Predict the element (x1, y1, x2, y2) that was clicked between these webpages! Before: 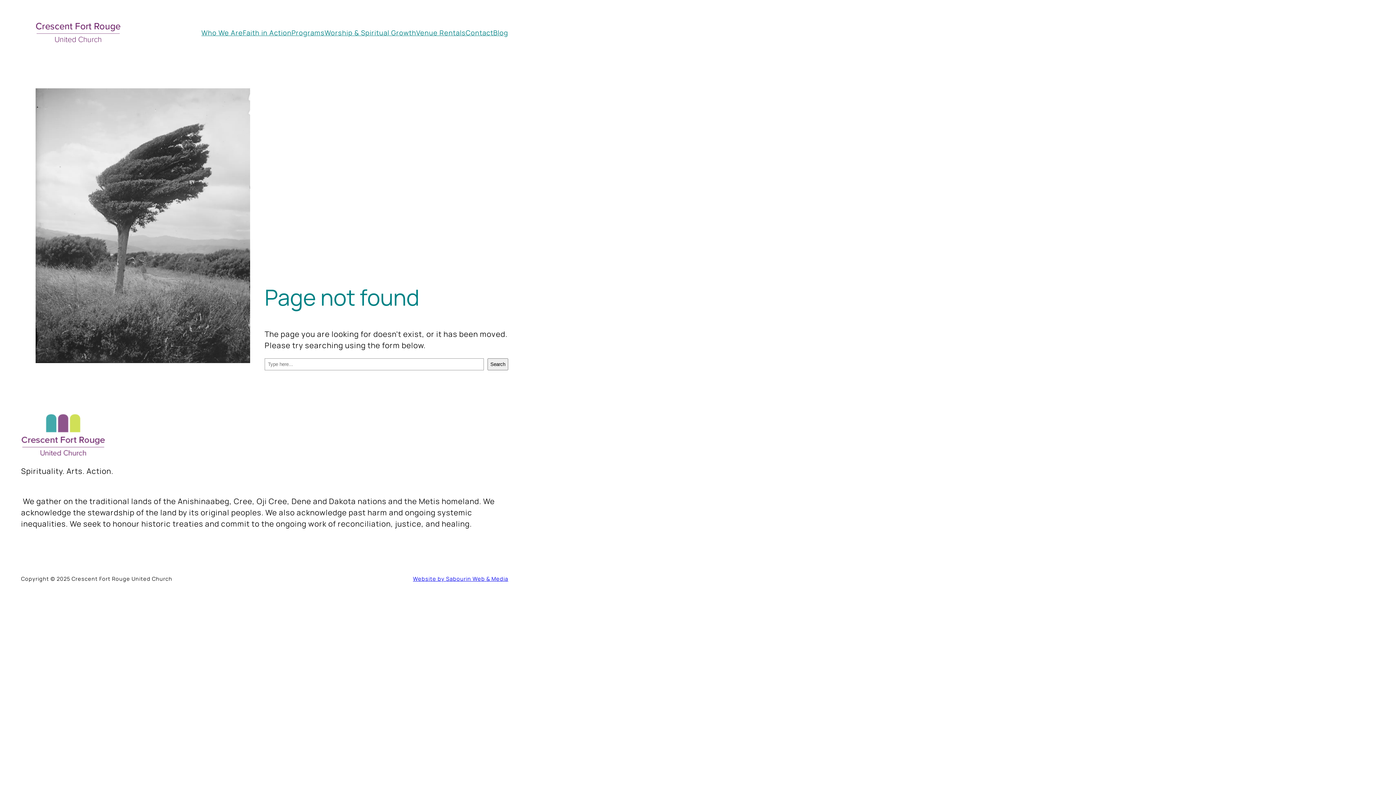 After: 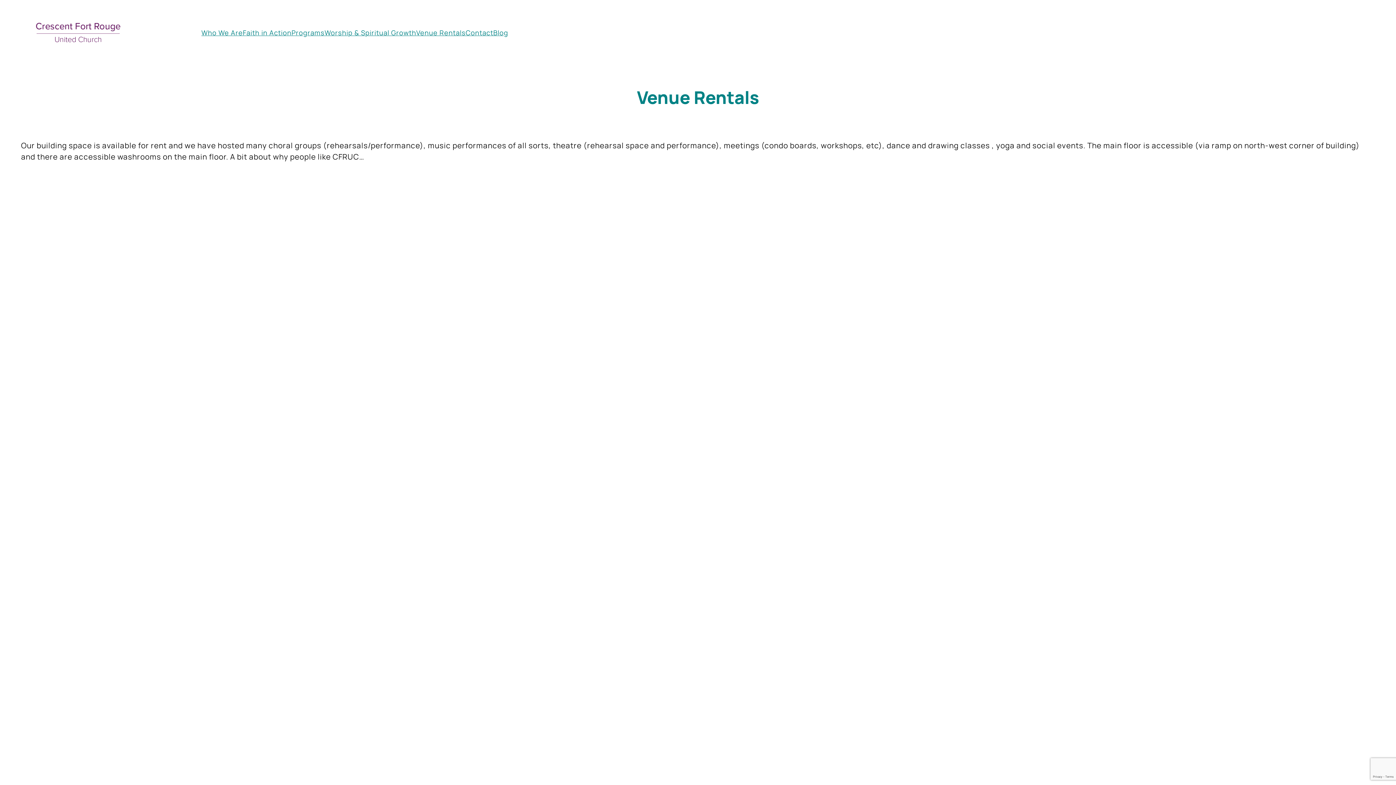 Action: label: Venue Rentals bbox: (416, 27, 465, 37)